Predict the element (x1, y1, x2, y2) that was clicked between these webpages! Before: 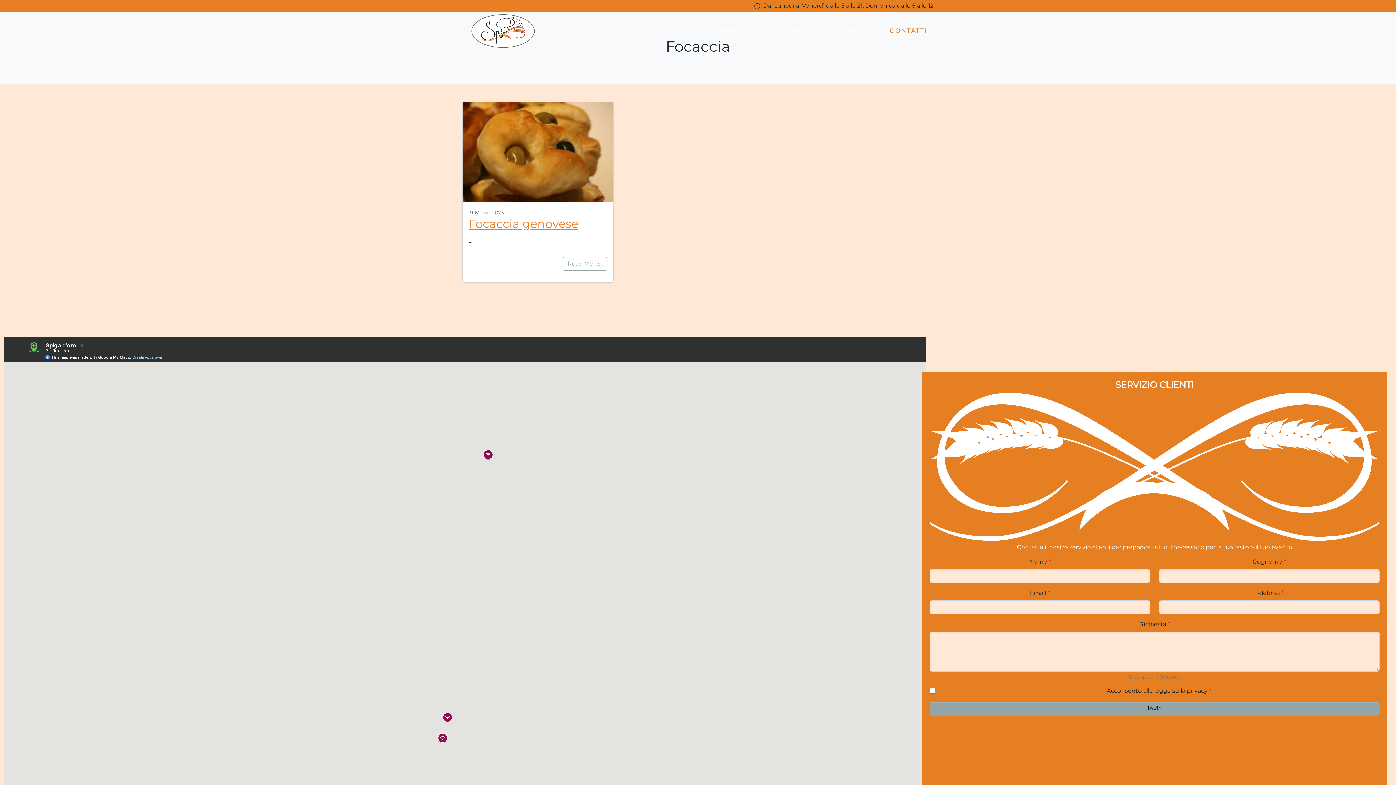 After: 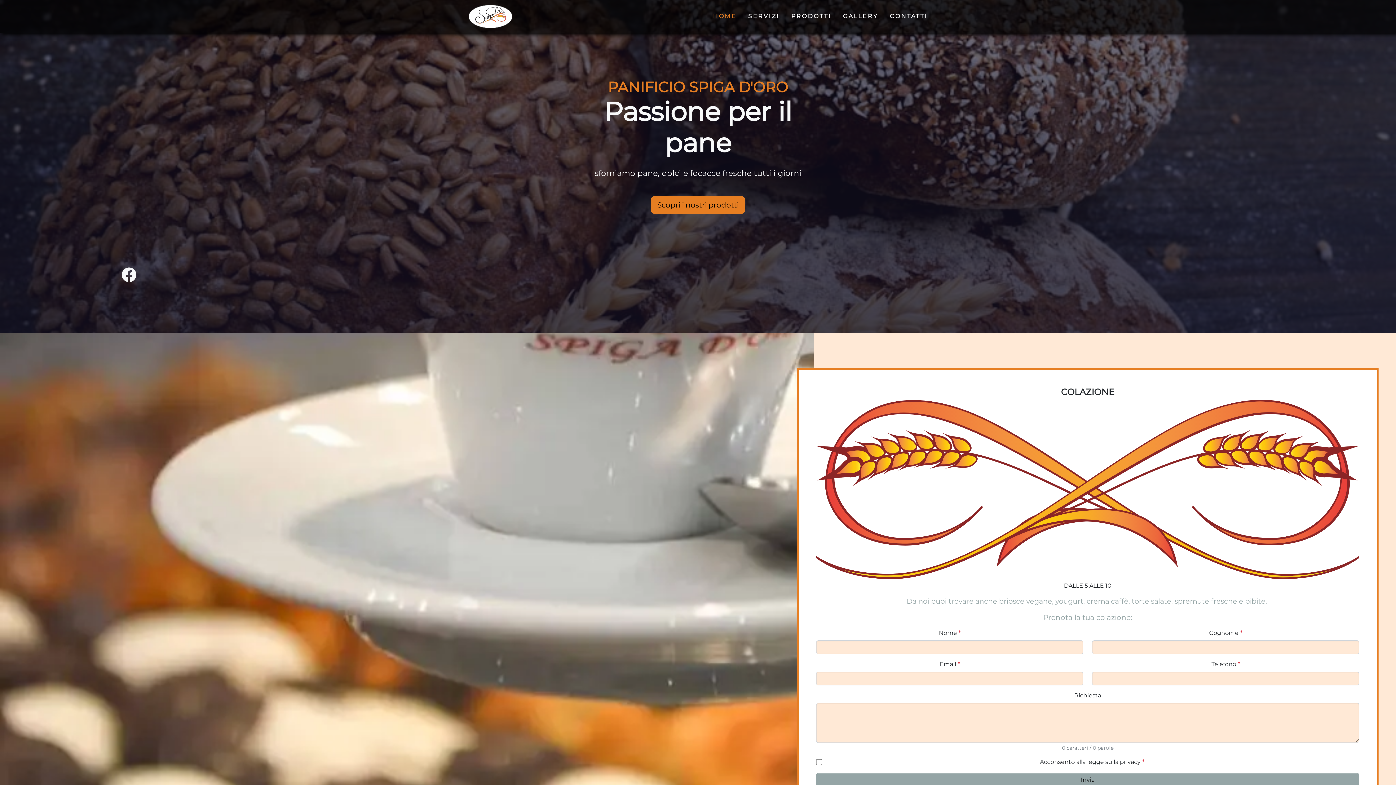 Action: bbox: (707, 23, 742, 38) label: HOME